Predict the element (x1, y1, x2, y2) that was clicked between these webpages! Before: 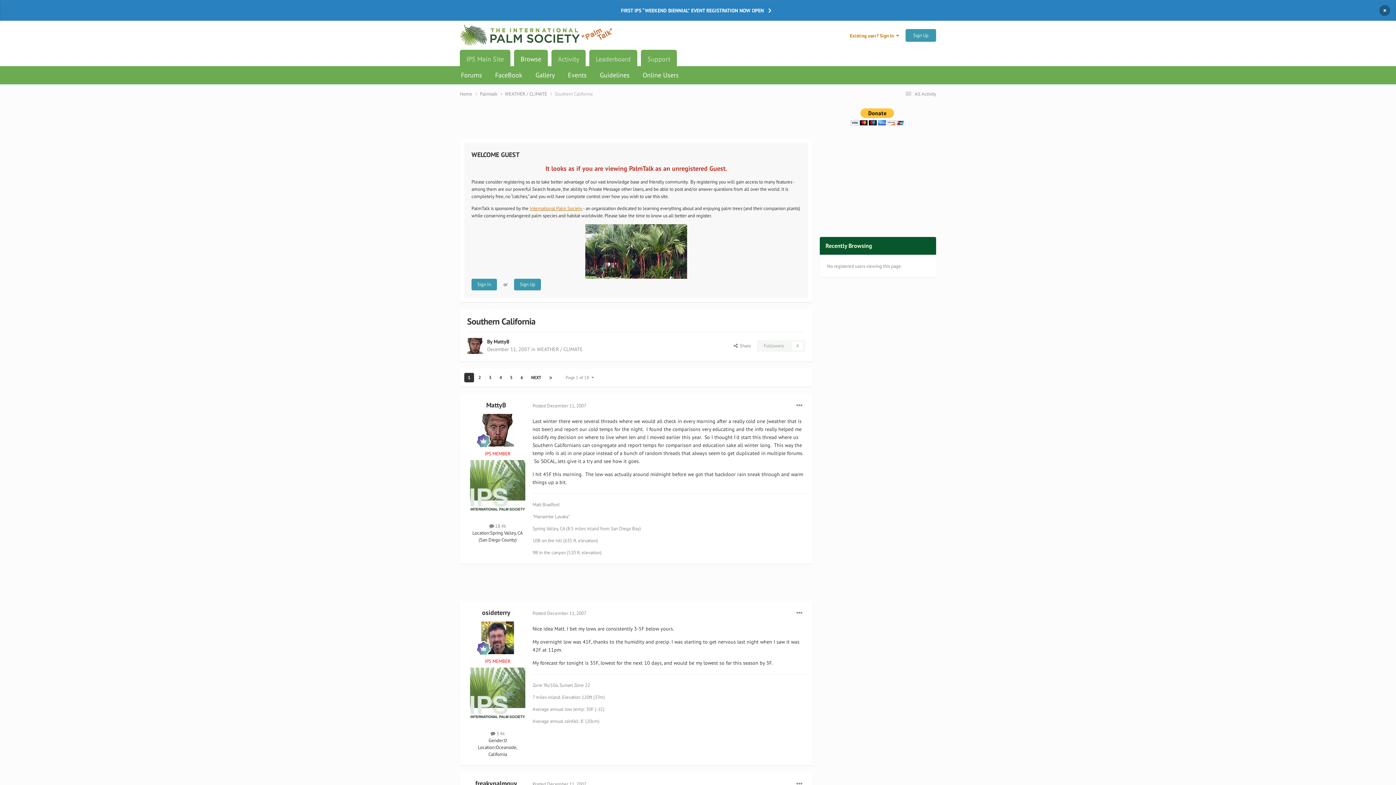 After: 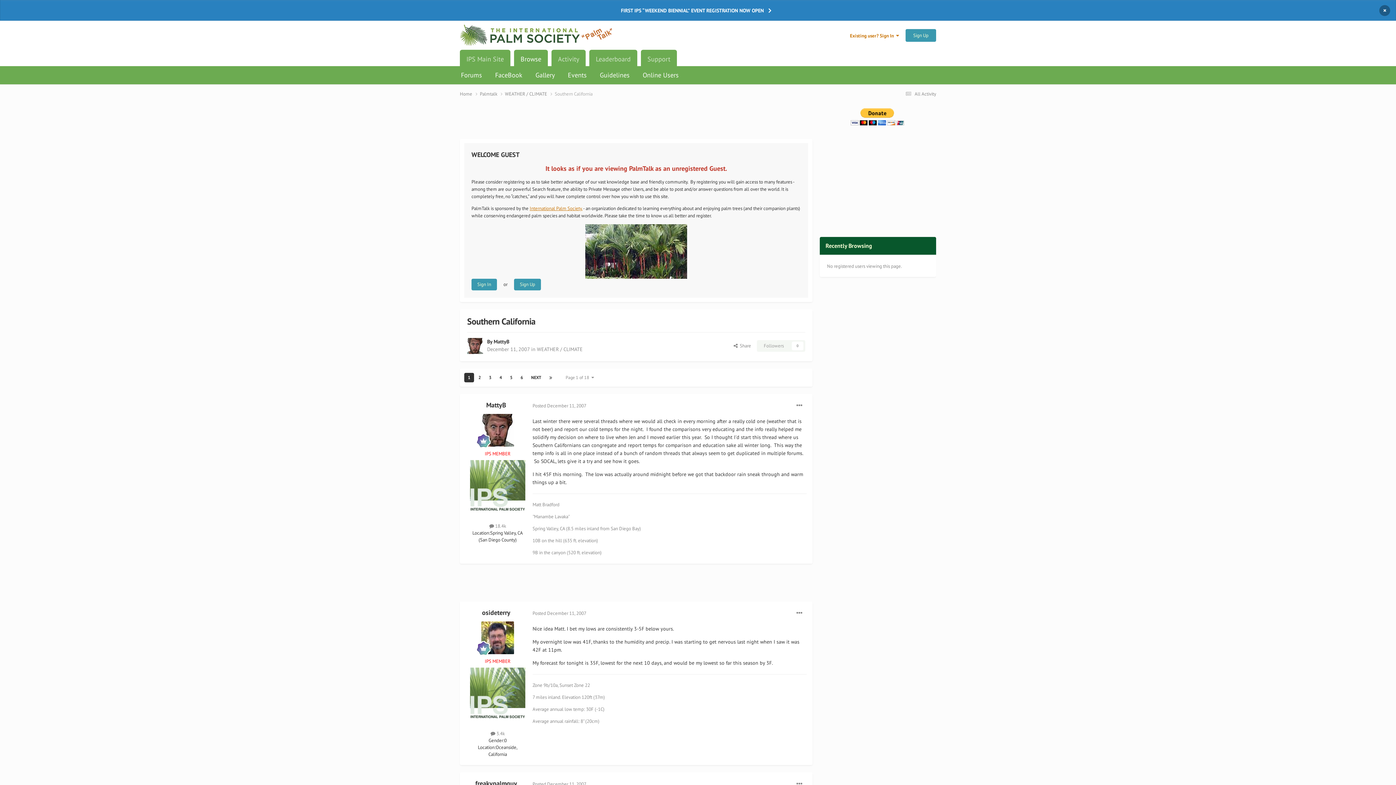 Action: label: International Palm Society. bbox: (529, 205, 582, 211)